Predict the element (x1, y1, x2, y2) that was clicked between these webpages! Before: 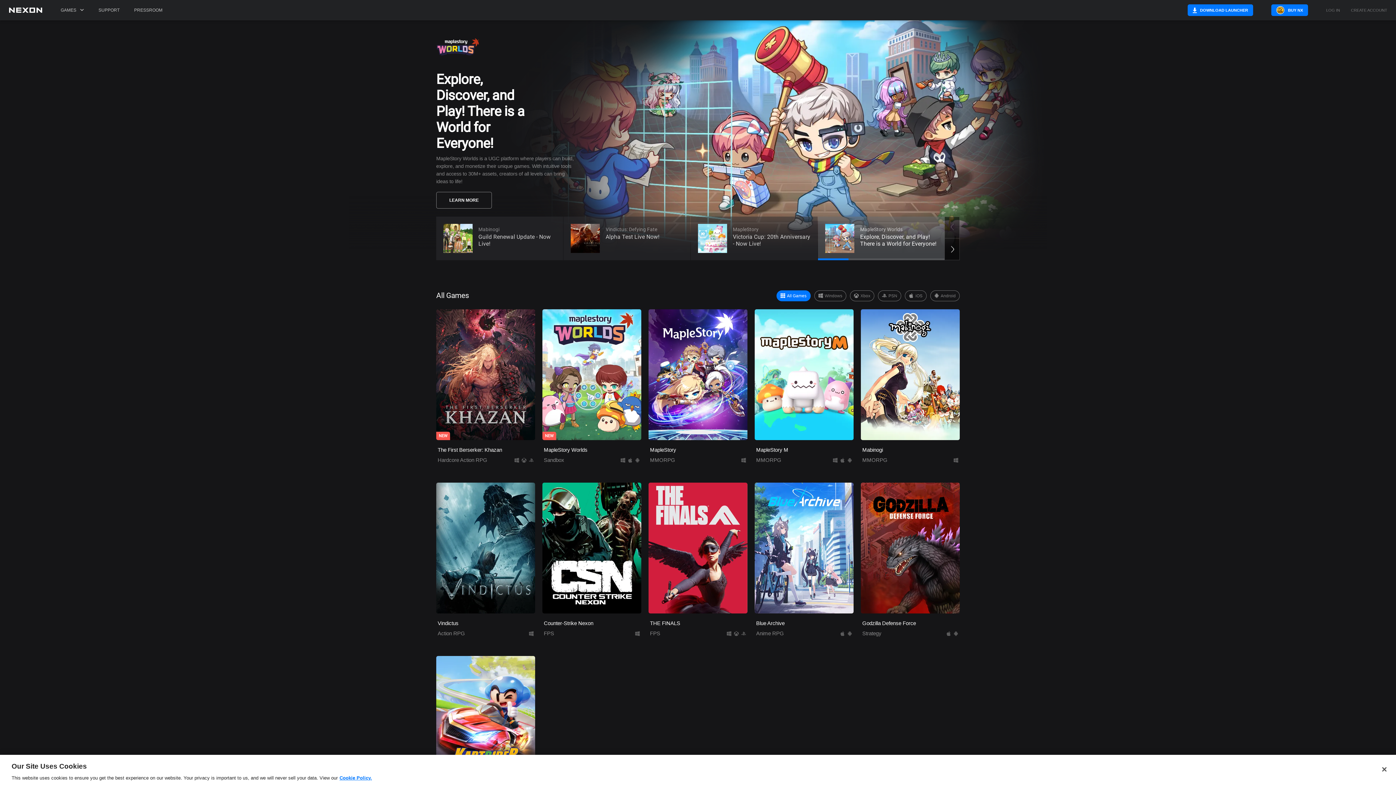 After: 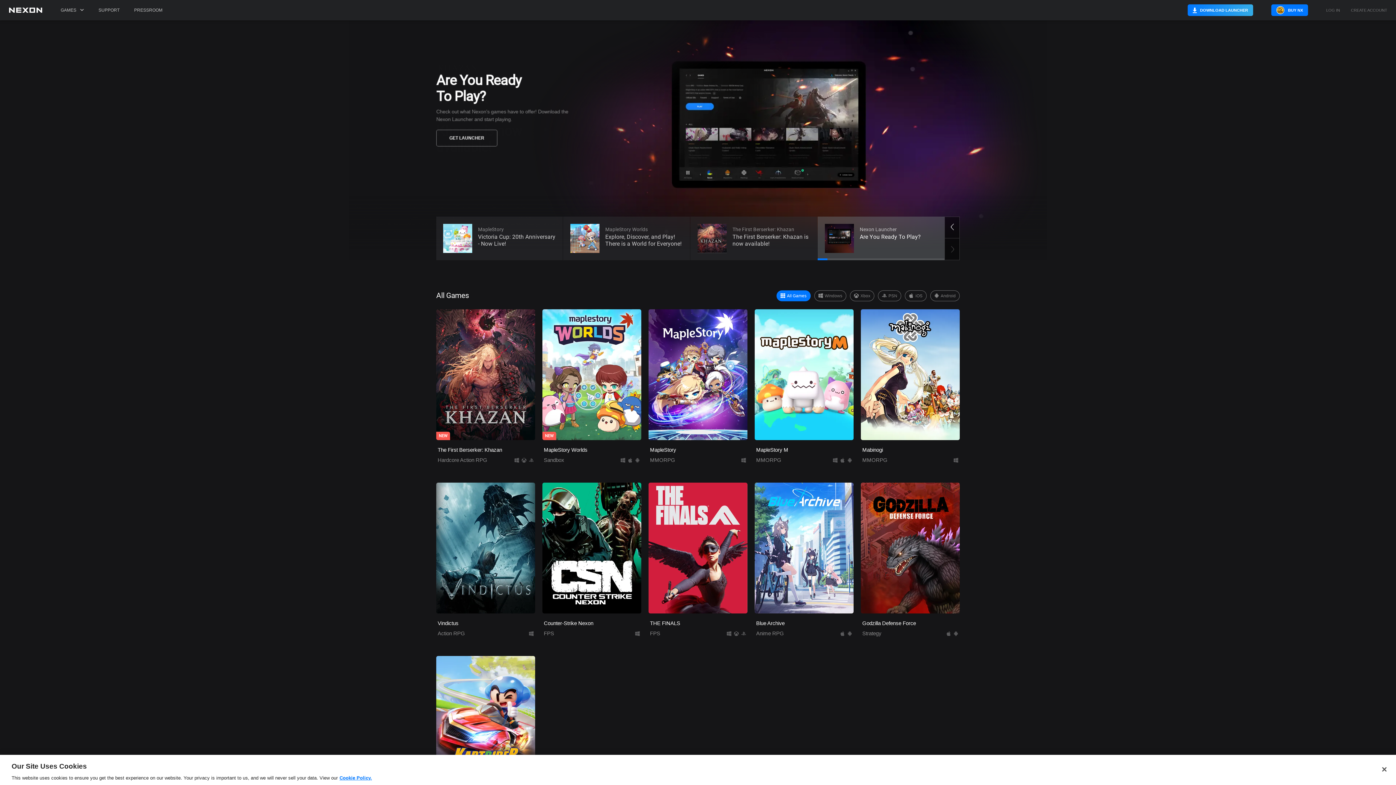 Action: bbox: (1188, 4, 1253, 16) label: DOWNLOAD LAUNCHER